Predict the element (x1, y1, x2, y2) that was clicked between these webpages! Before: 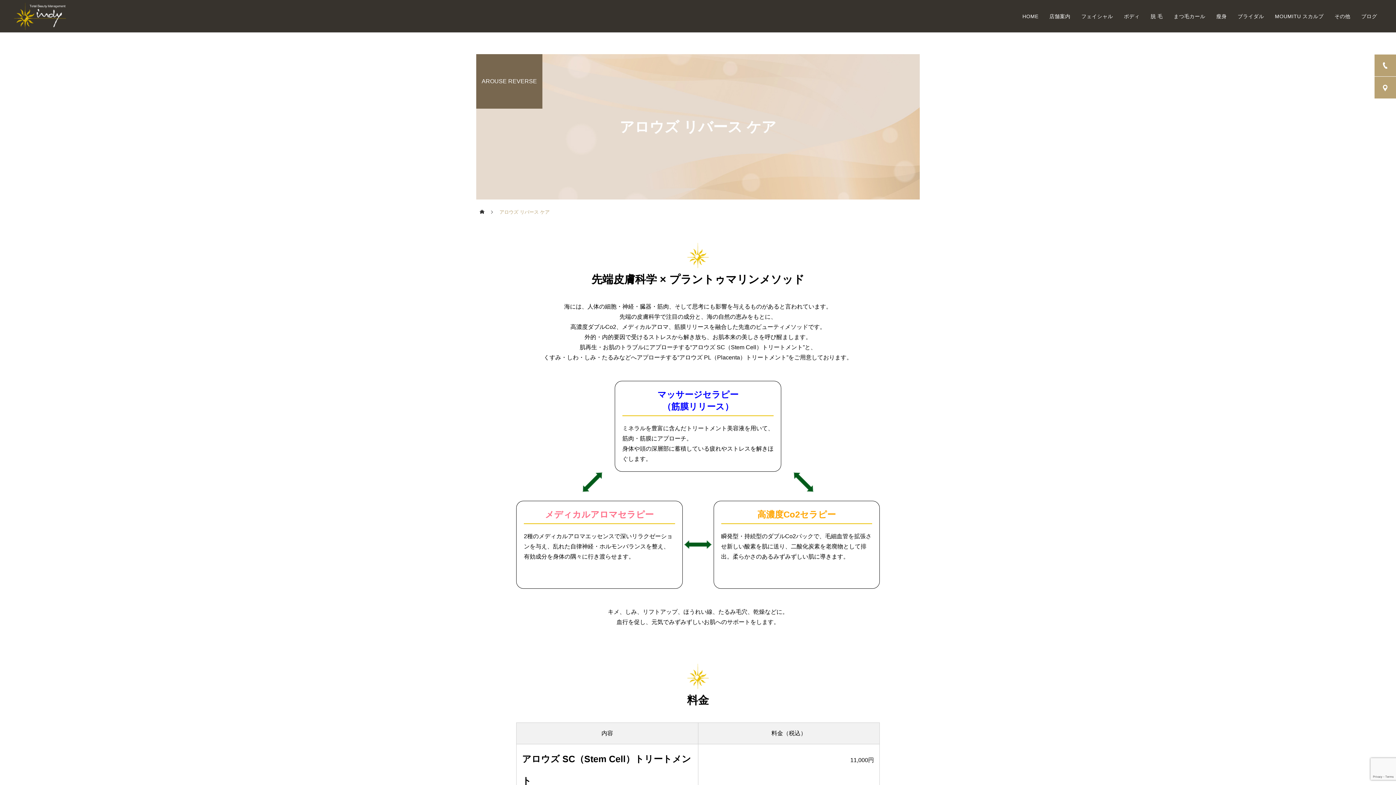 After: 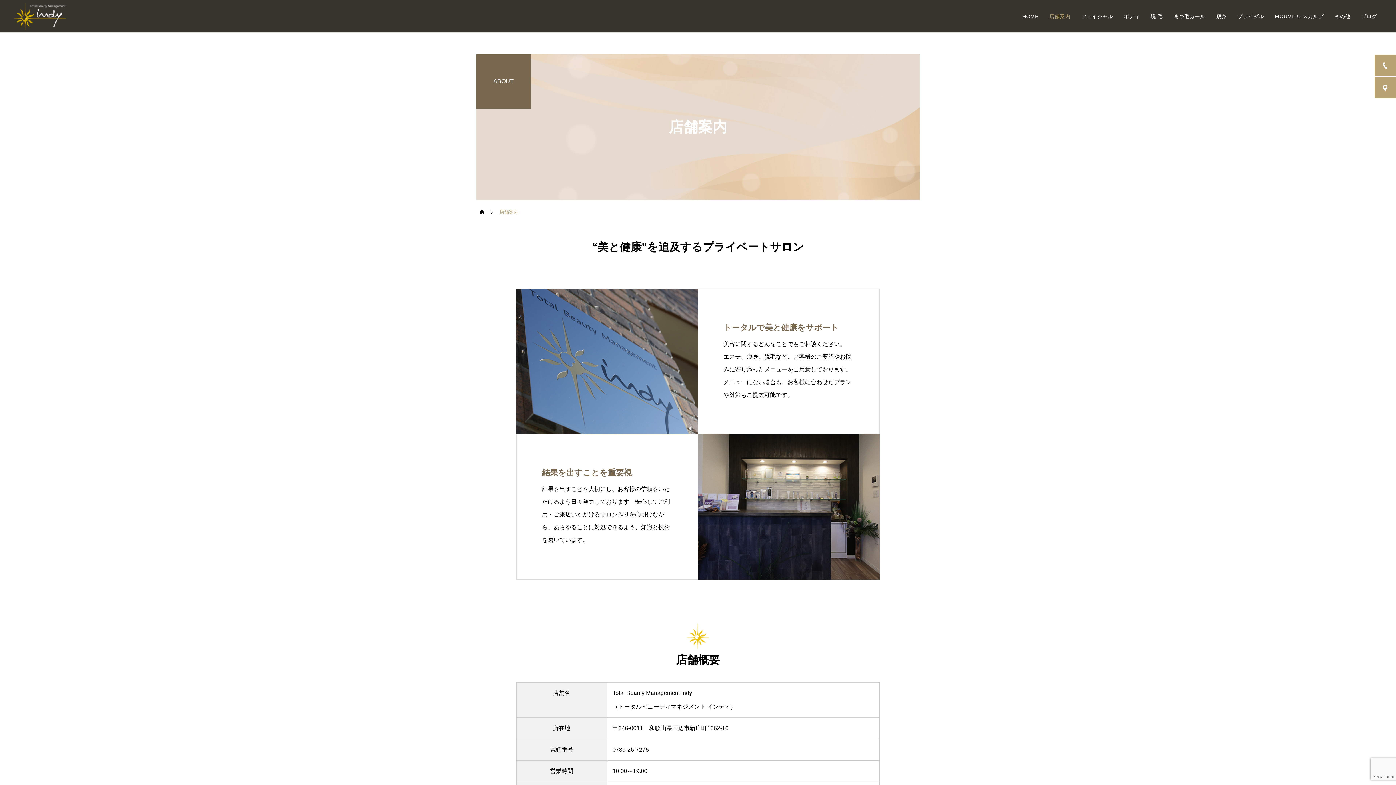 Action: bbox: (1044, 0, 1076, 32) label: 店舗案内